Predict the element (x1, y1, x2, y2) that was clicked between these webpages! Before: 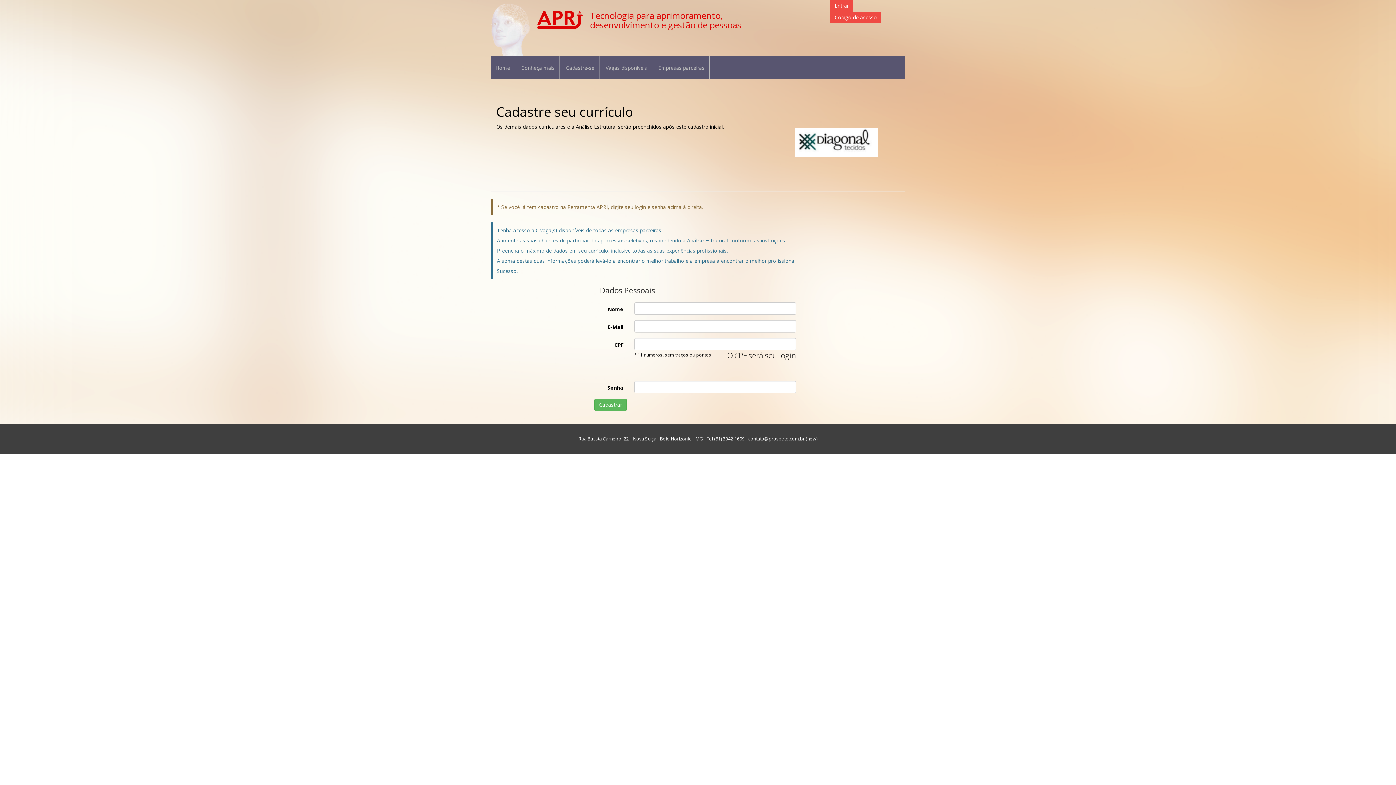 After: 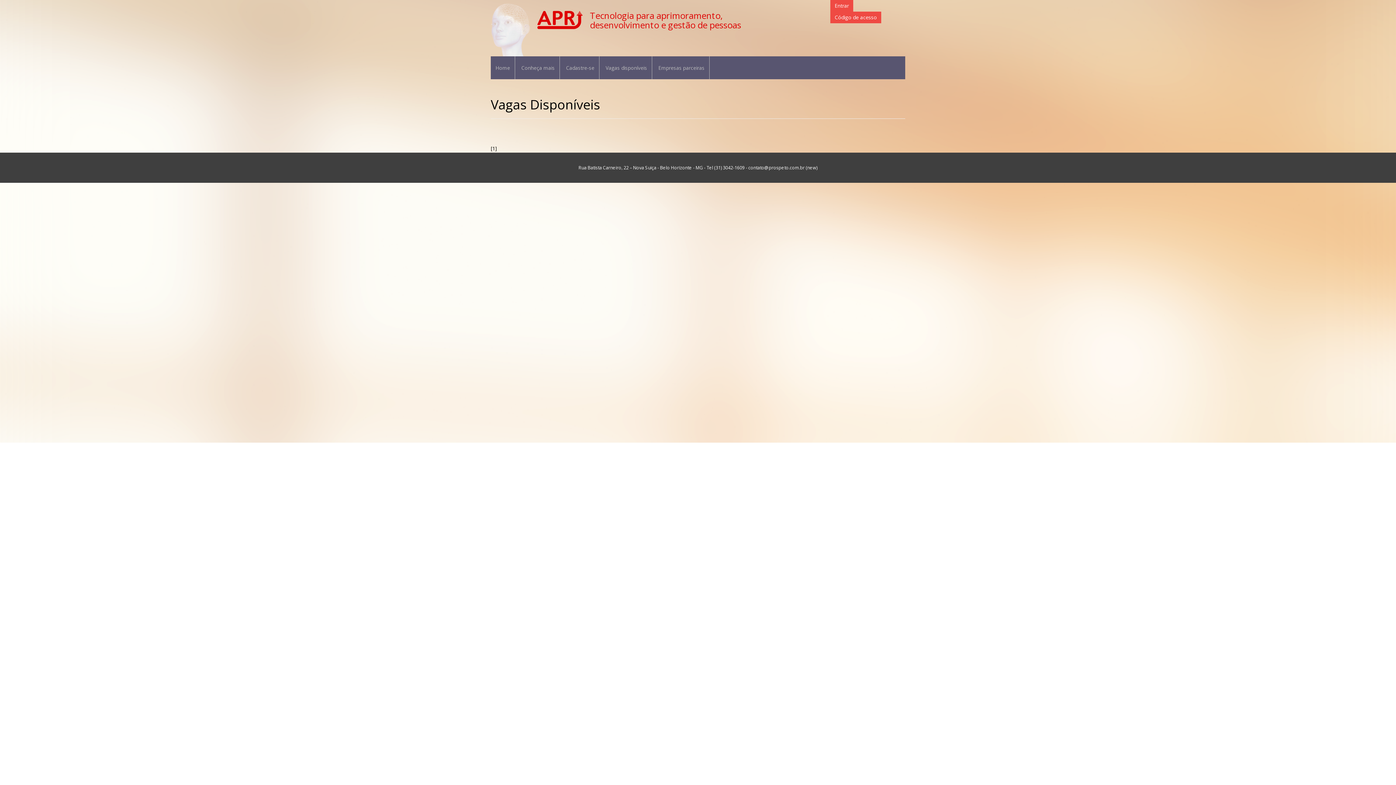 Action: bbox: (601, 56, 652, 79) label: Vagas disponíveis